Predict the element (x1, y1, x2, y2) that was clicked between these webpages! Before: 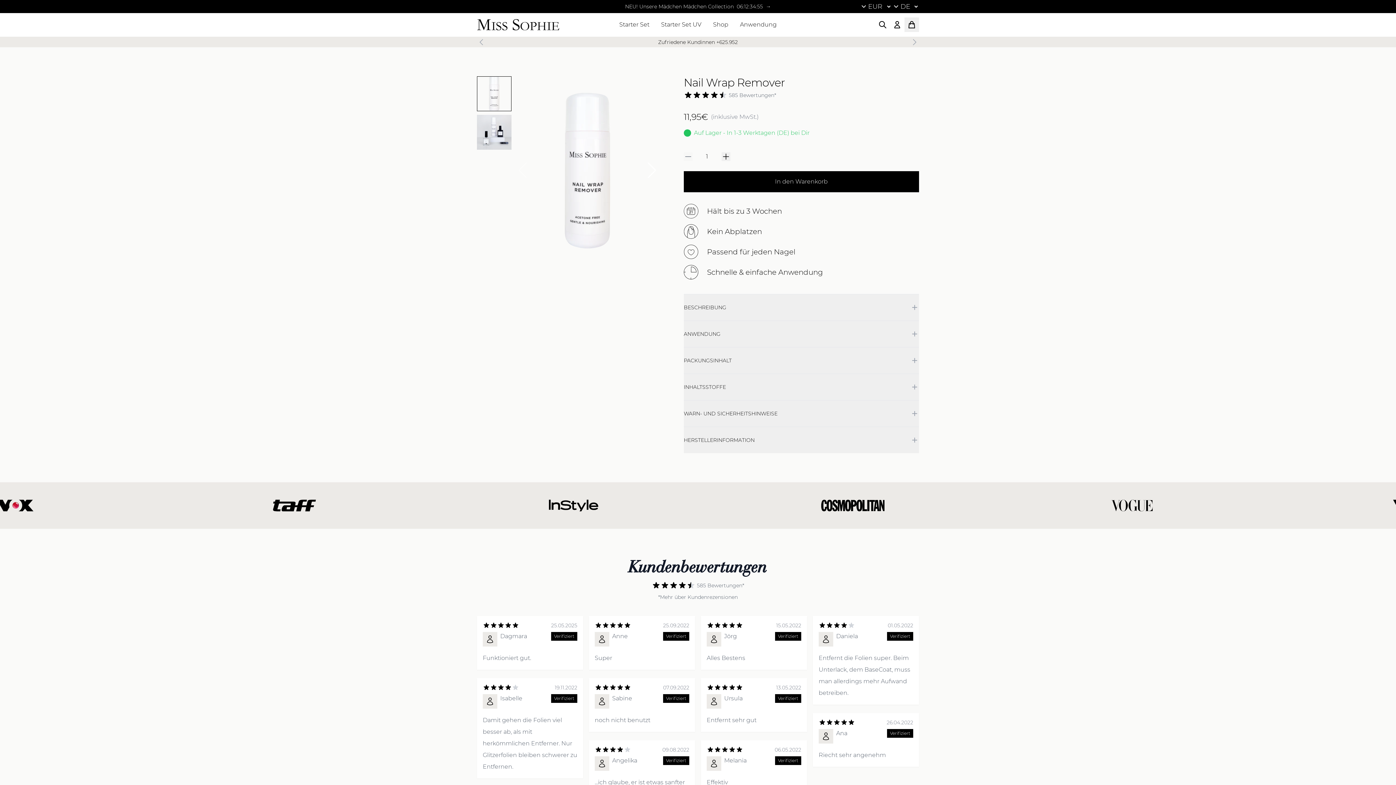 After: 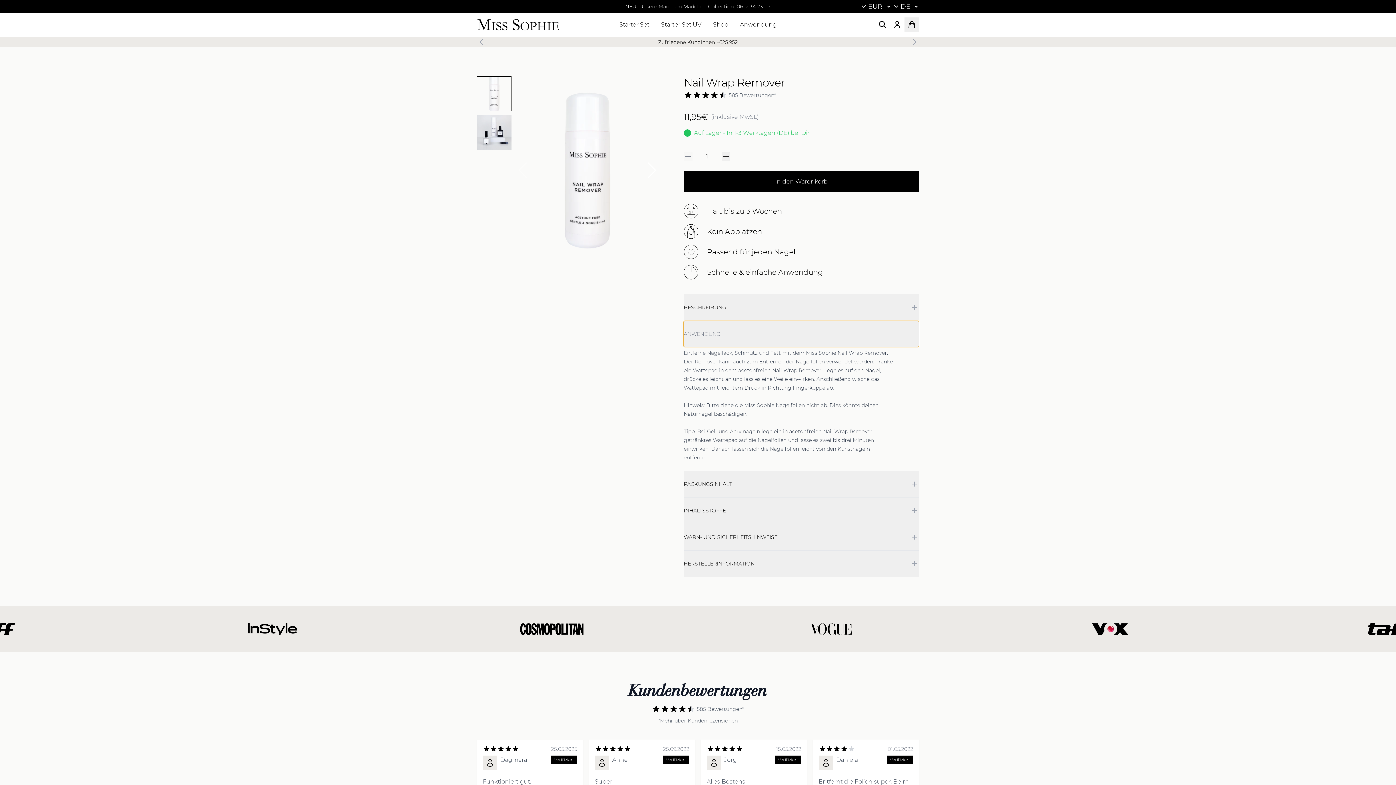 Action: label: ANWENDUNG bbox: (683, 321, 919, 347)